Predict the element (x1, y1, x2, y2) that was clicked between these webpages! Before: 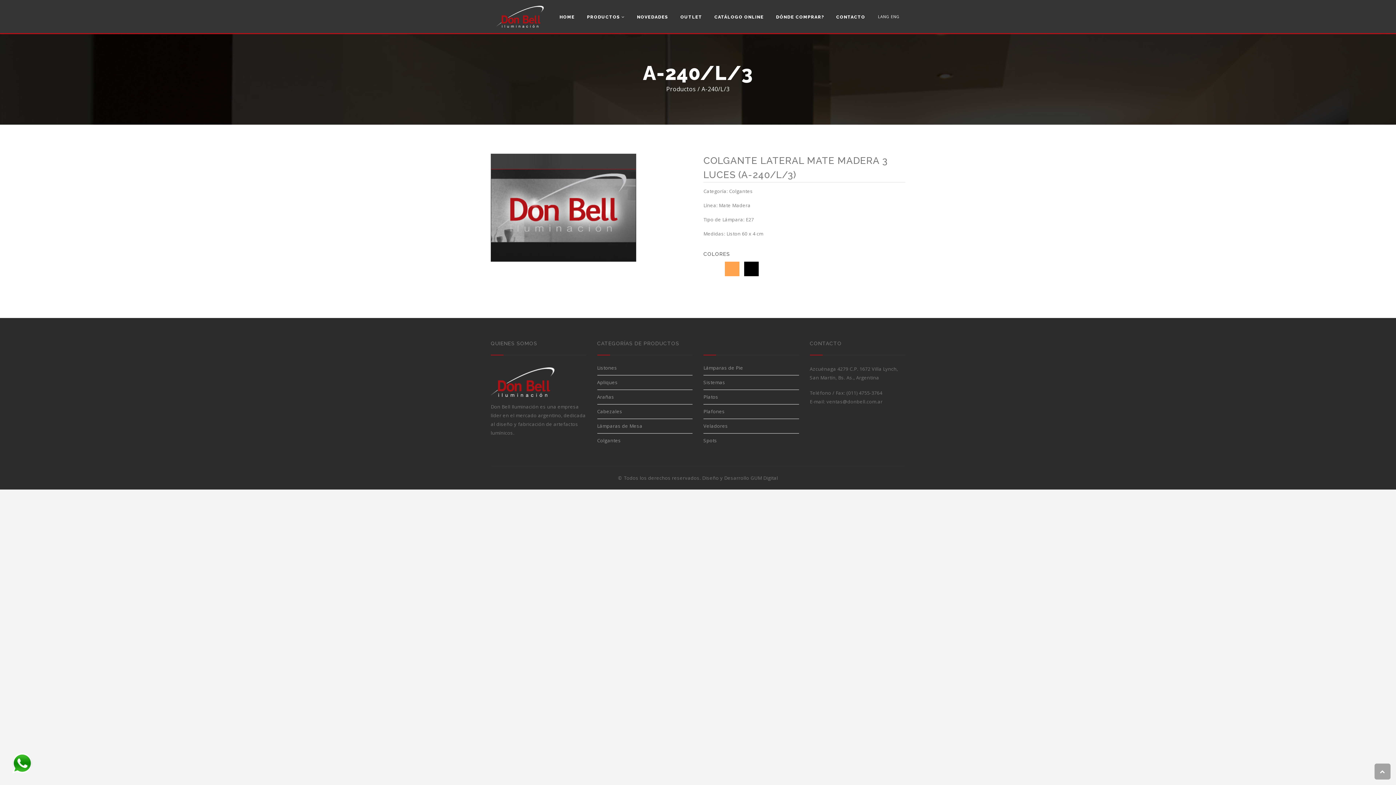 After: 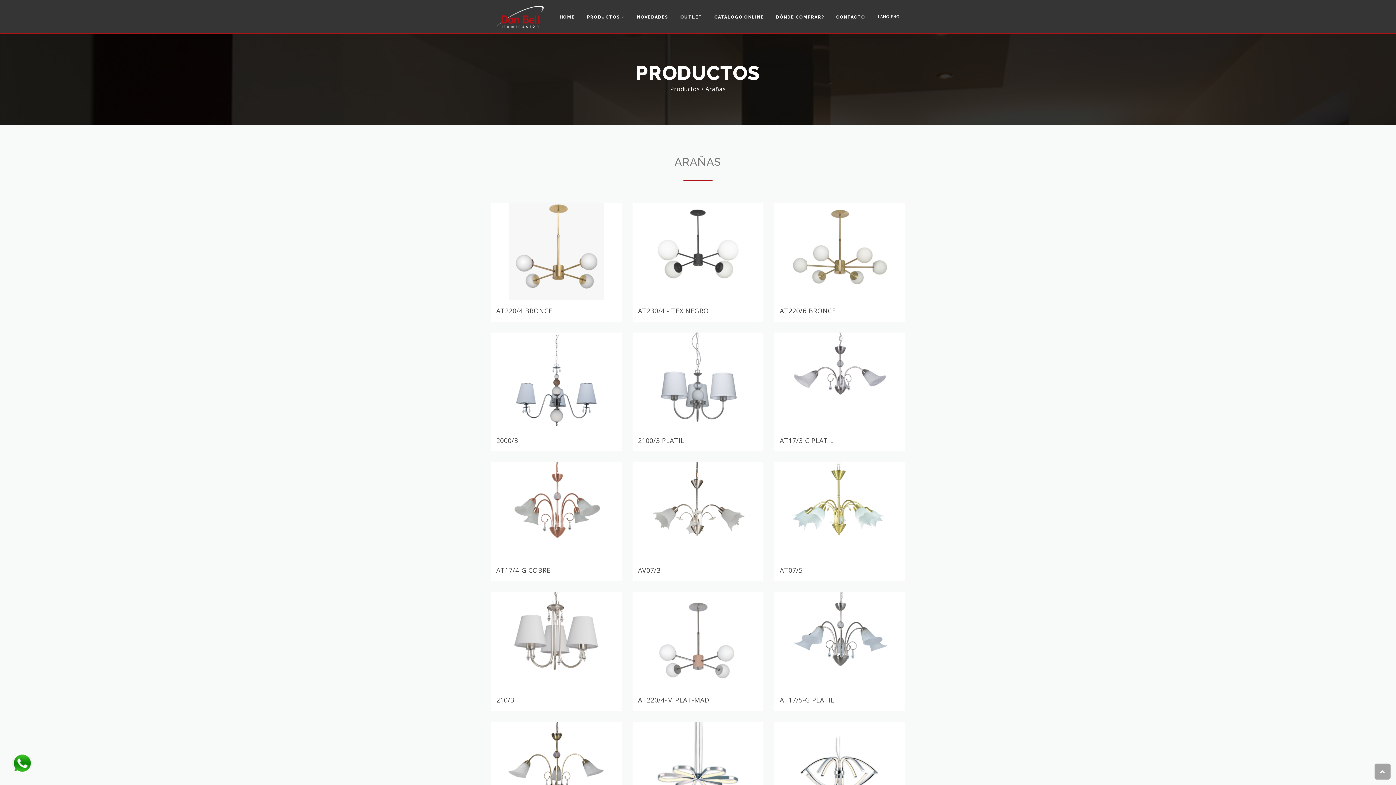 Action: bbox: (597, 393, 614, 400) label: Arañas